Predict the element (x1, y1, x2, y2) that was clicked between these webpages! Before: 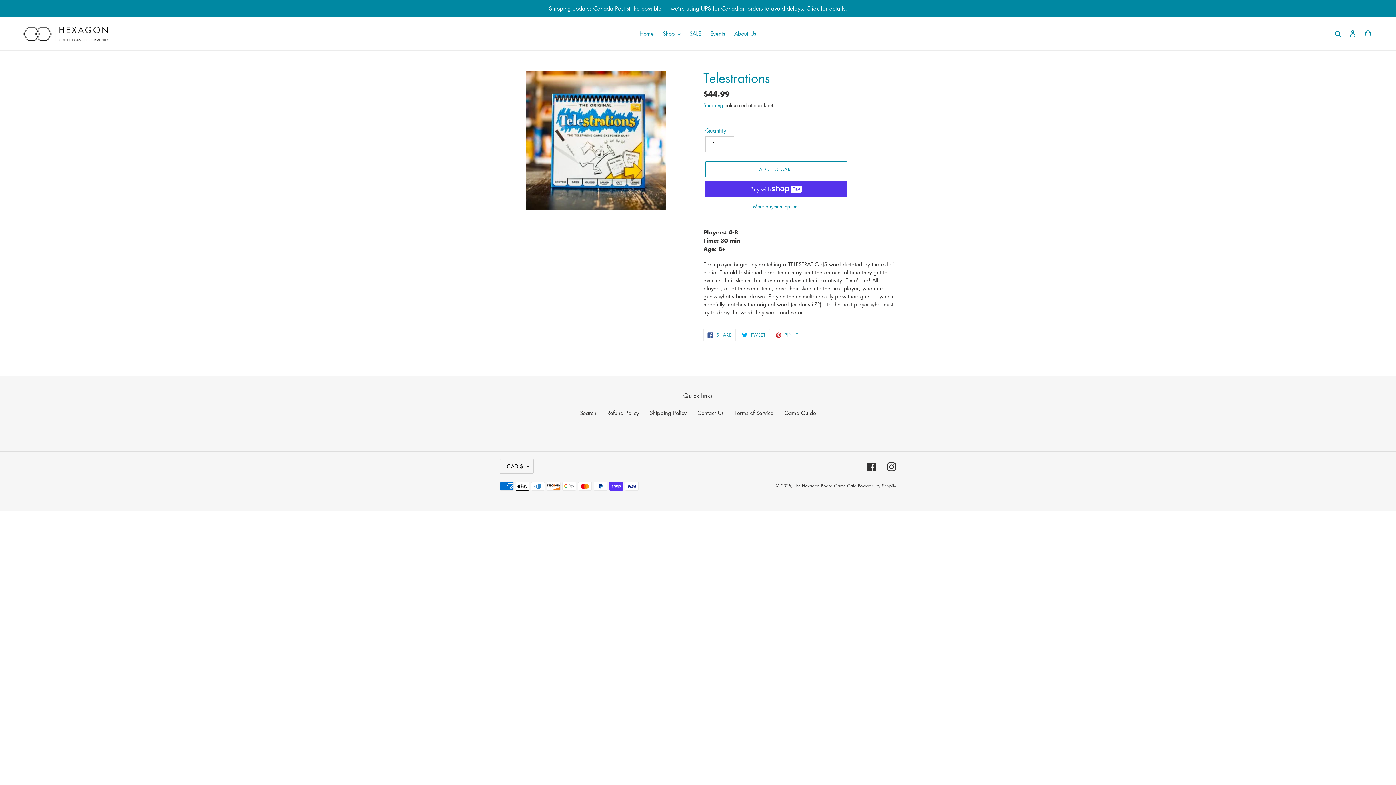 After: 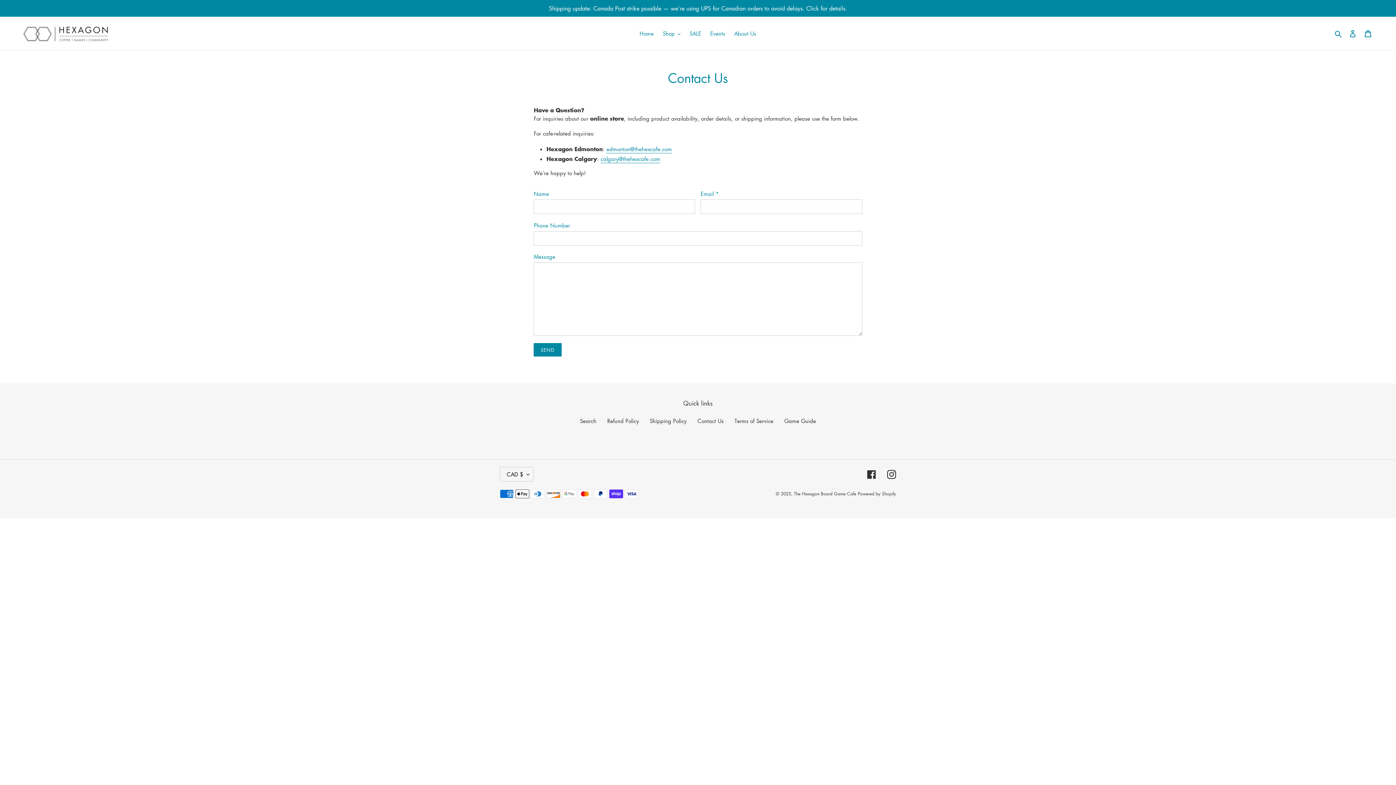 Action: bbox: (697, 409, 723, 416) label: Contact Us